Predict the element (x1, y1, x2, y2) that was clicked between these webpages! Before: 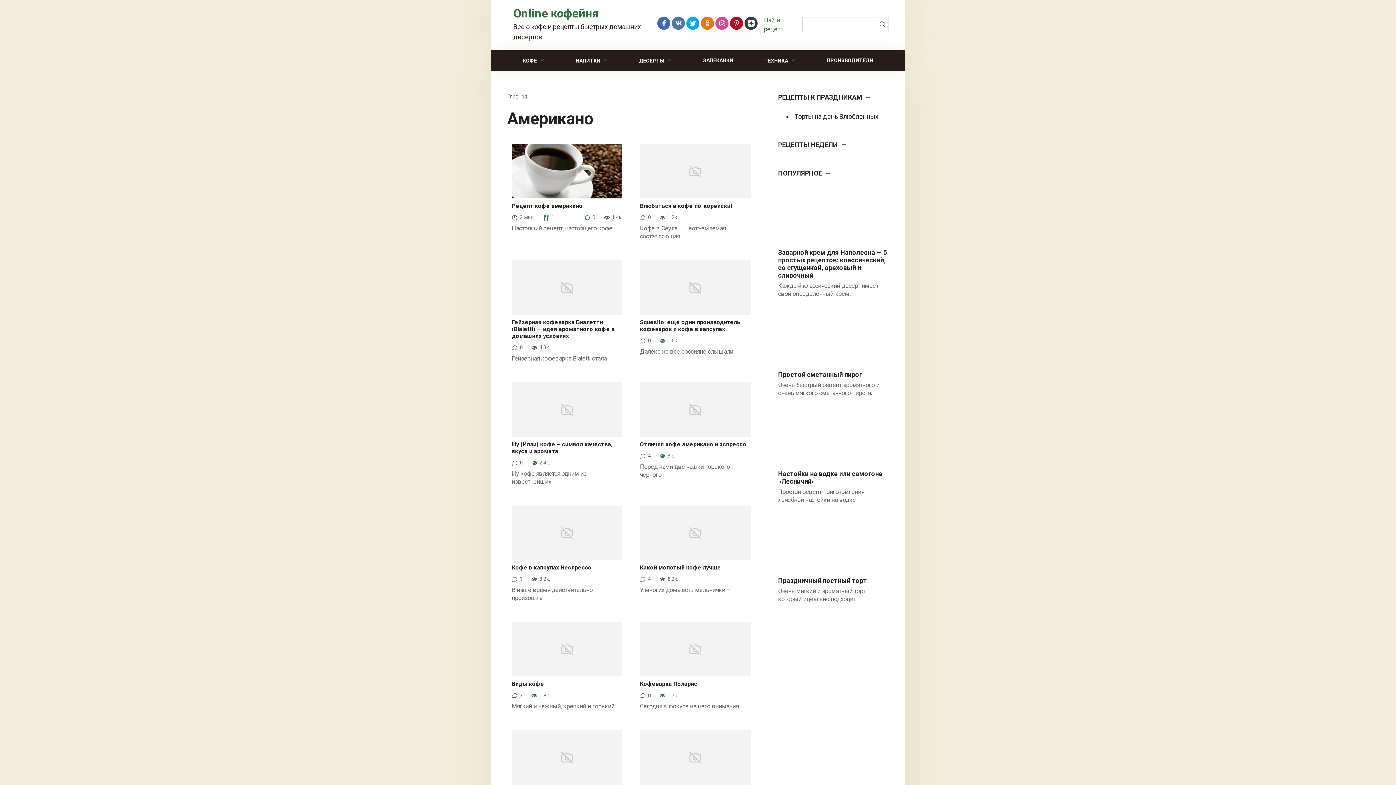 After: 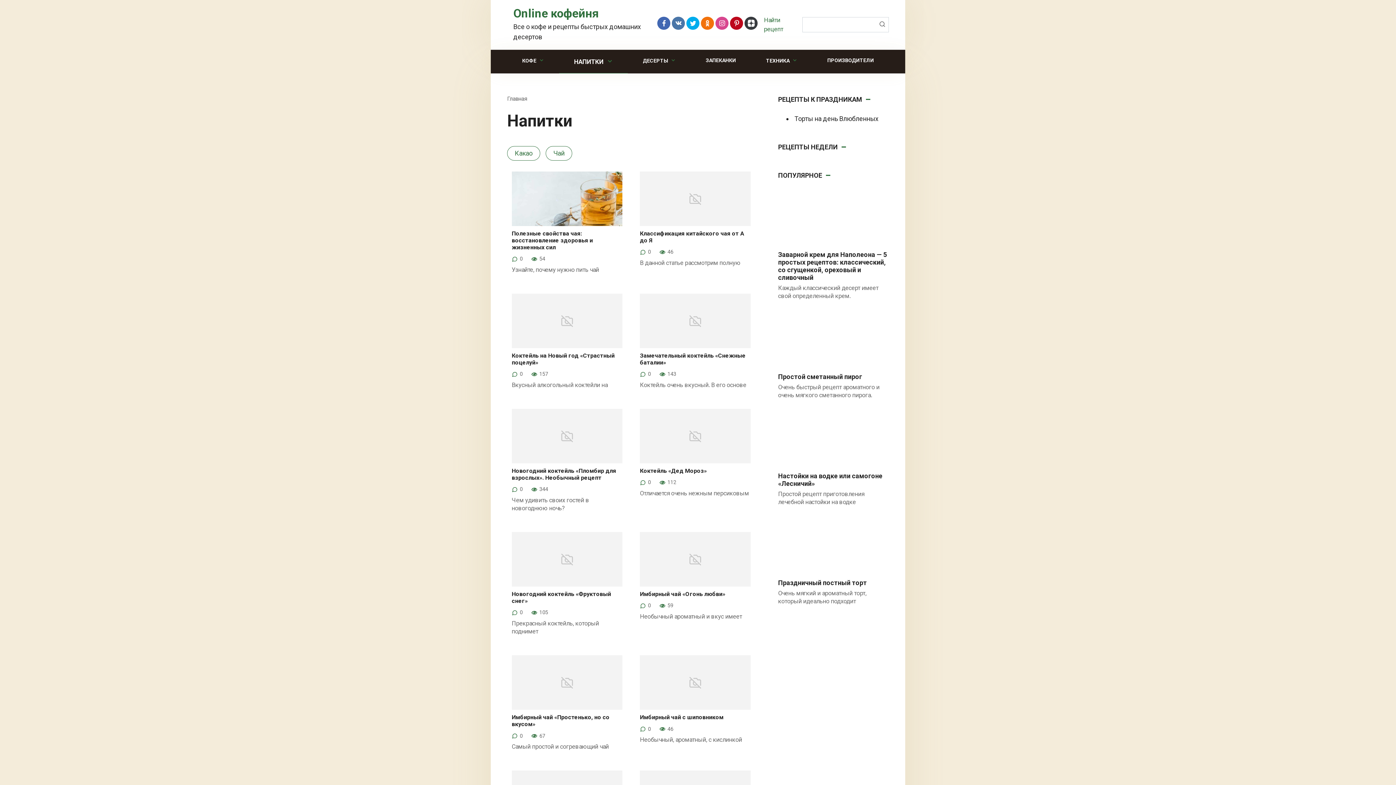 Action: bbox: (560, 49, 623, 71) label: НАПИТКИ